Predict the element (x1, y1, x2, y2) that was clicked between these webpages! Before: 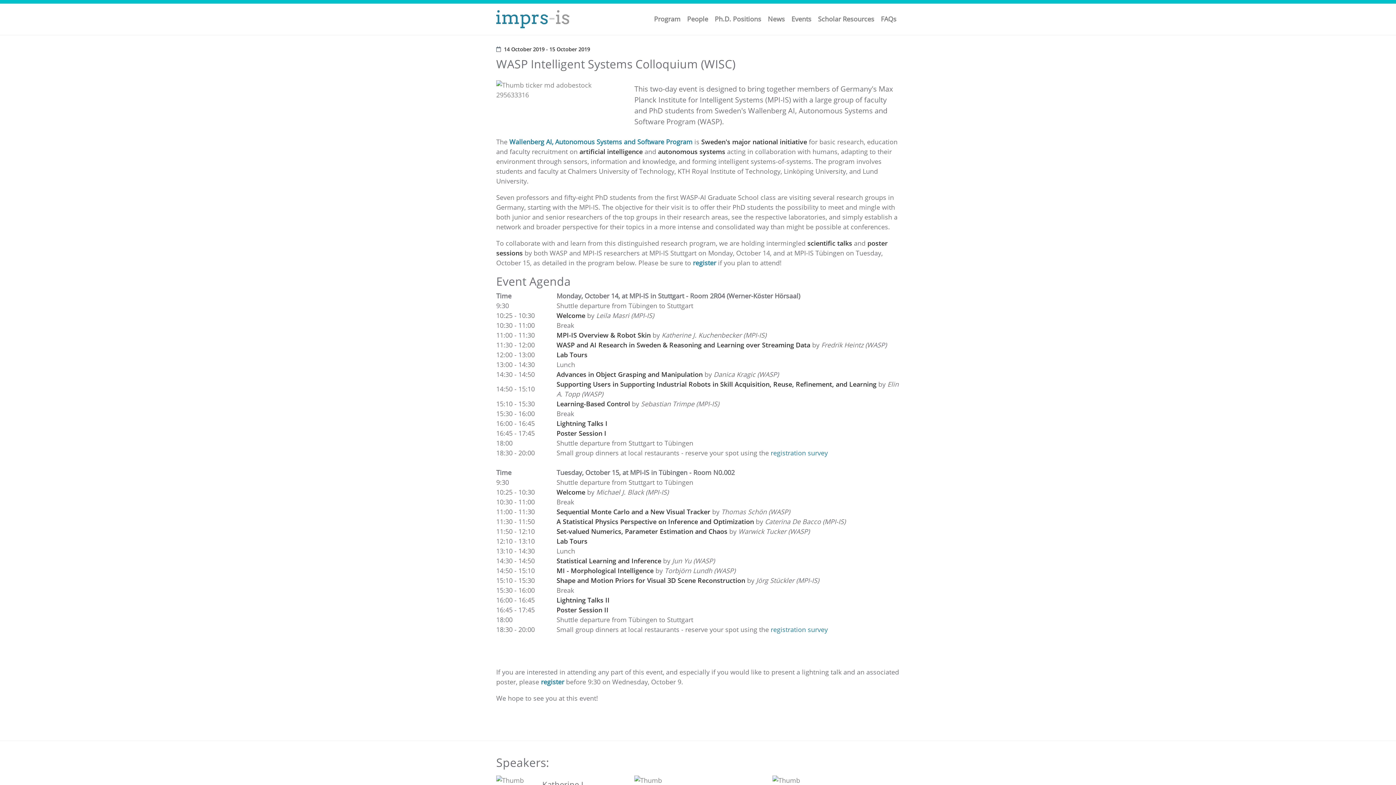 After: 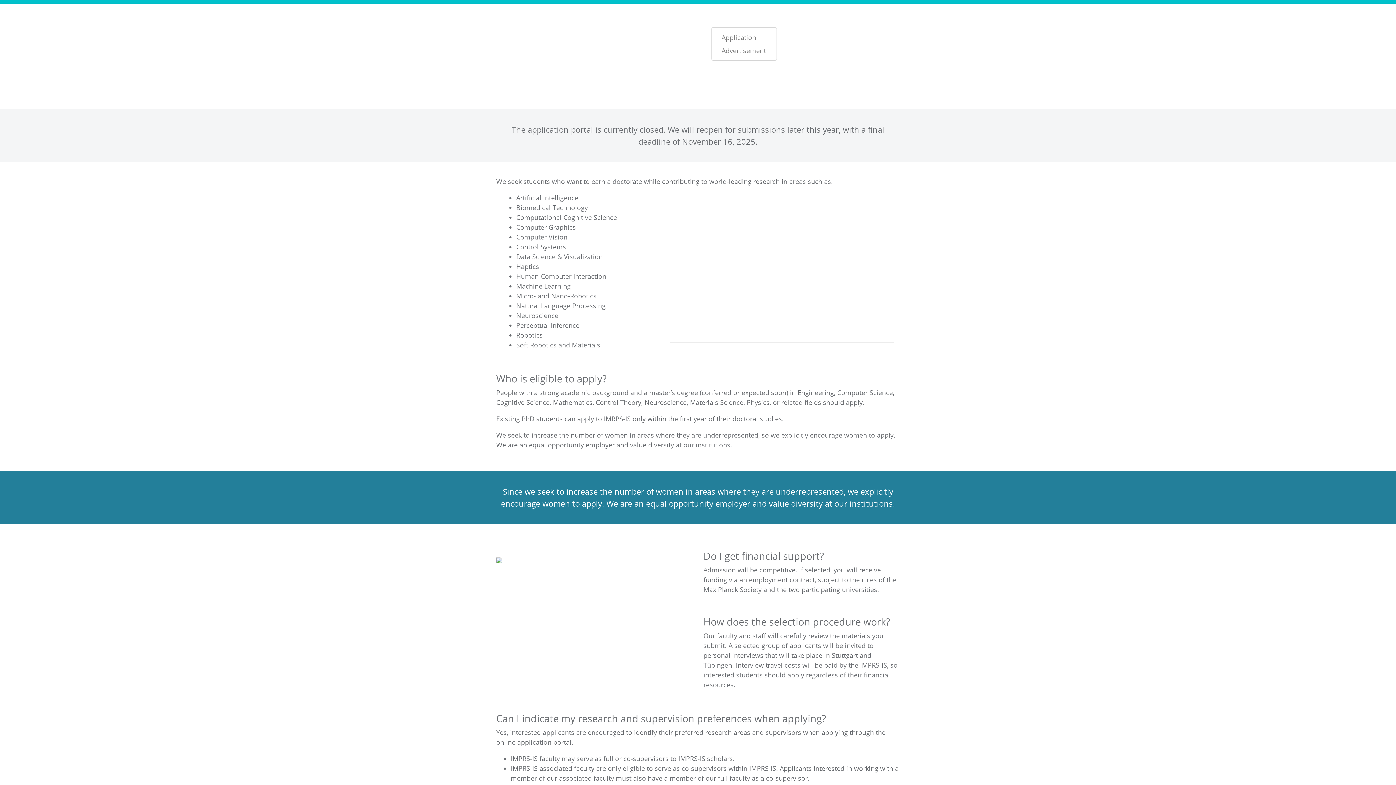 Action: label: Ph.D. Positions bbox: (711, 11, 764, 27)